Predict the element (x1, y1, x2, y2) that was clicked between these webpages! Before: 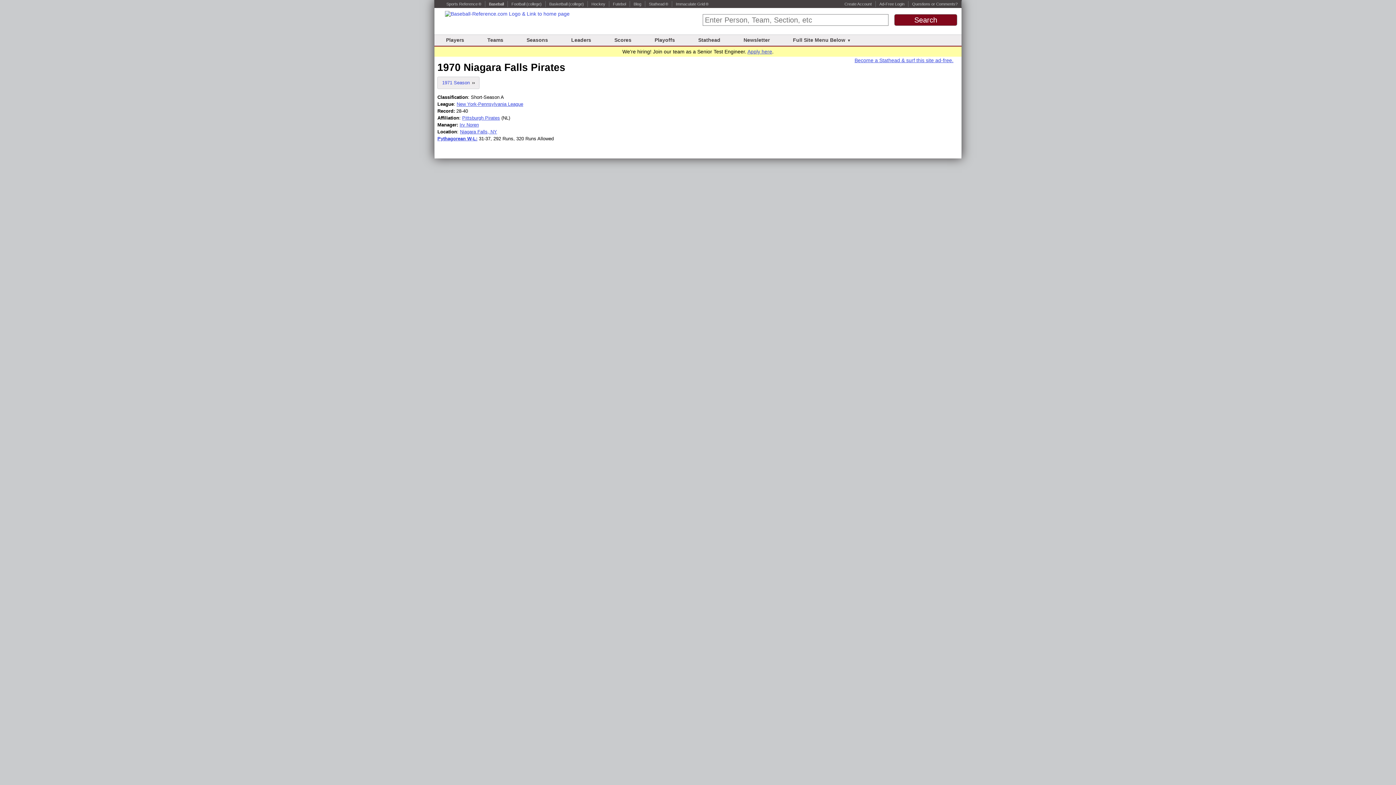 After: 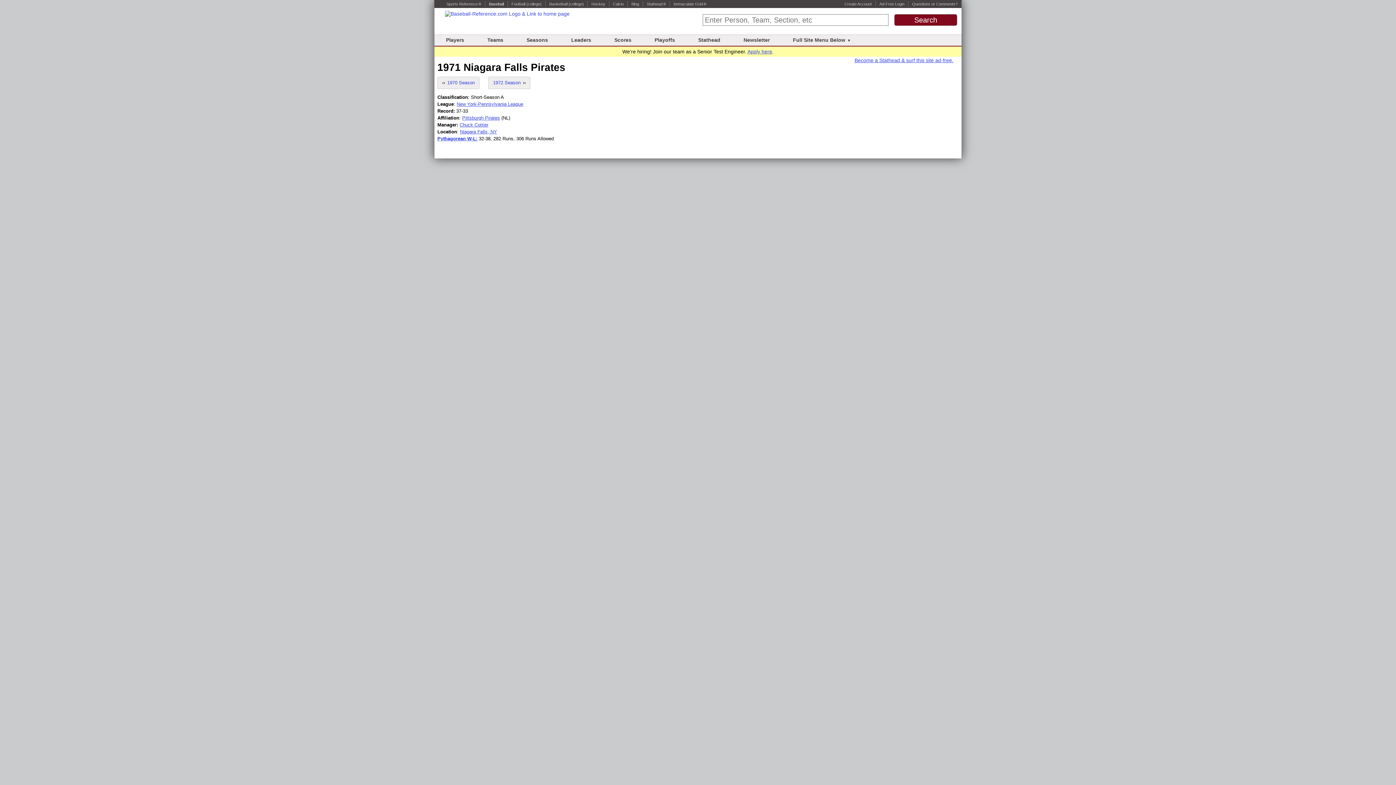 Action: bbox: (437, 76, 479, 89) label: 1971 Season